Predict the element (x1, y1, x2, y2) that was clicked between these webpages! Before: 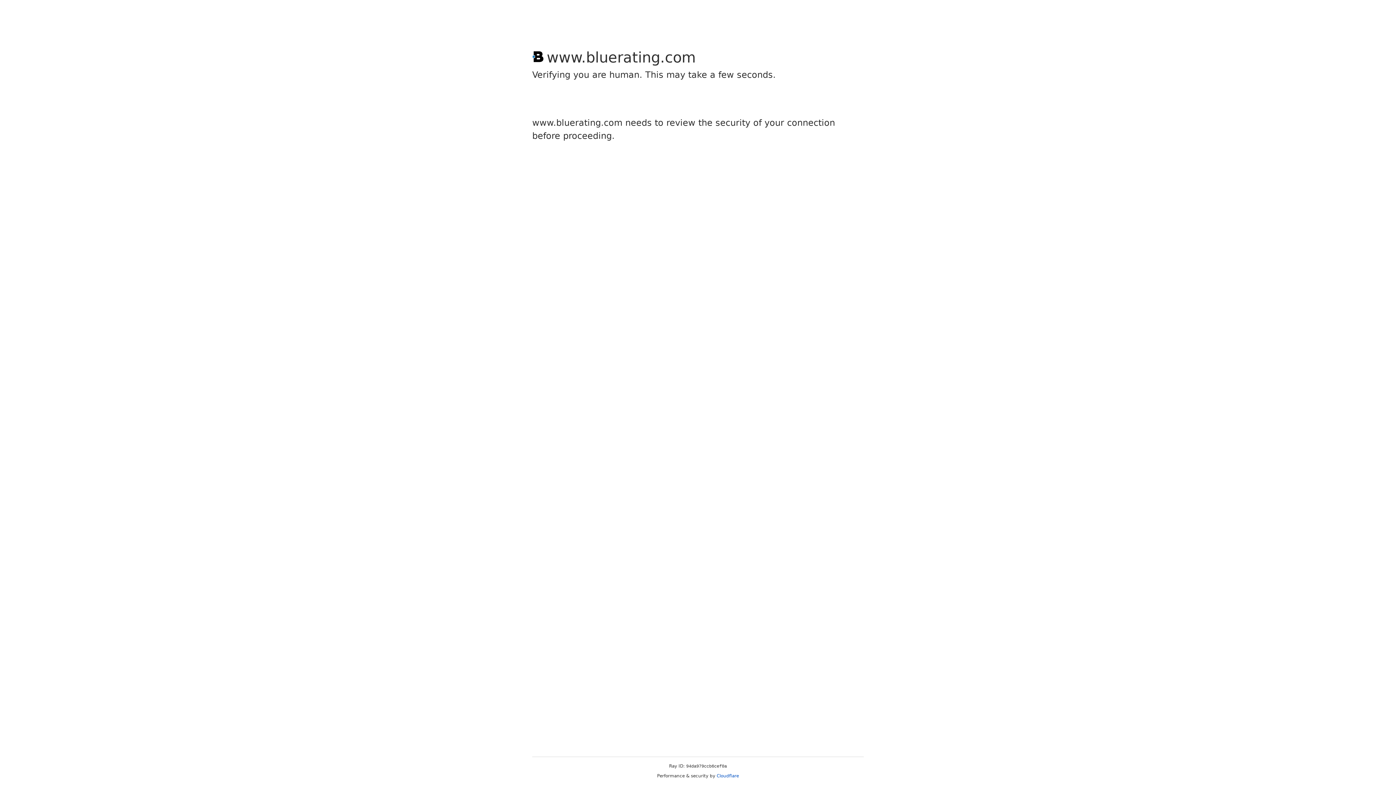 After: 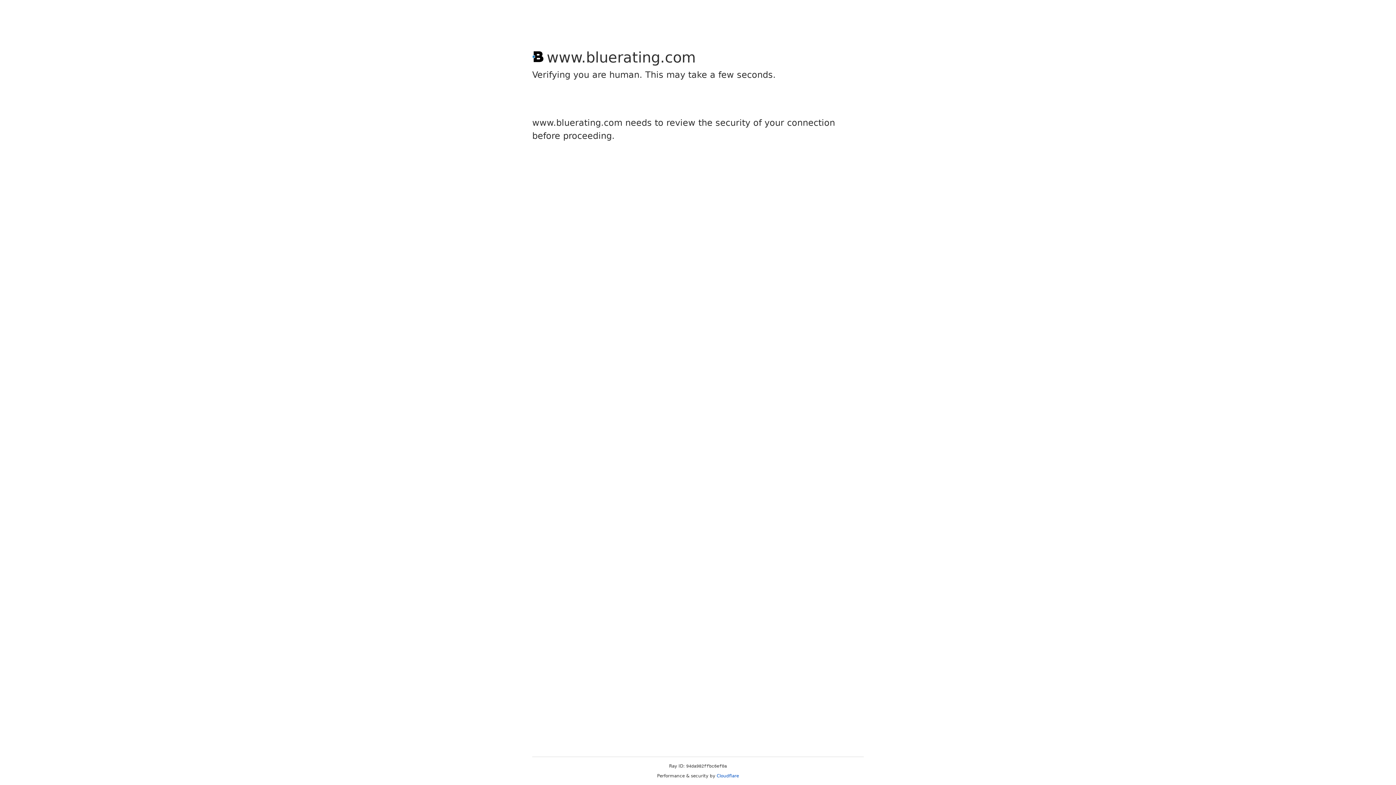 Action: label: Cloudflare bbox: (716, 773, 739, 778)